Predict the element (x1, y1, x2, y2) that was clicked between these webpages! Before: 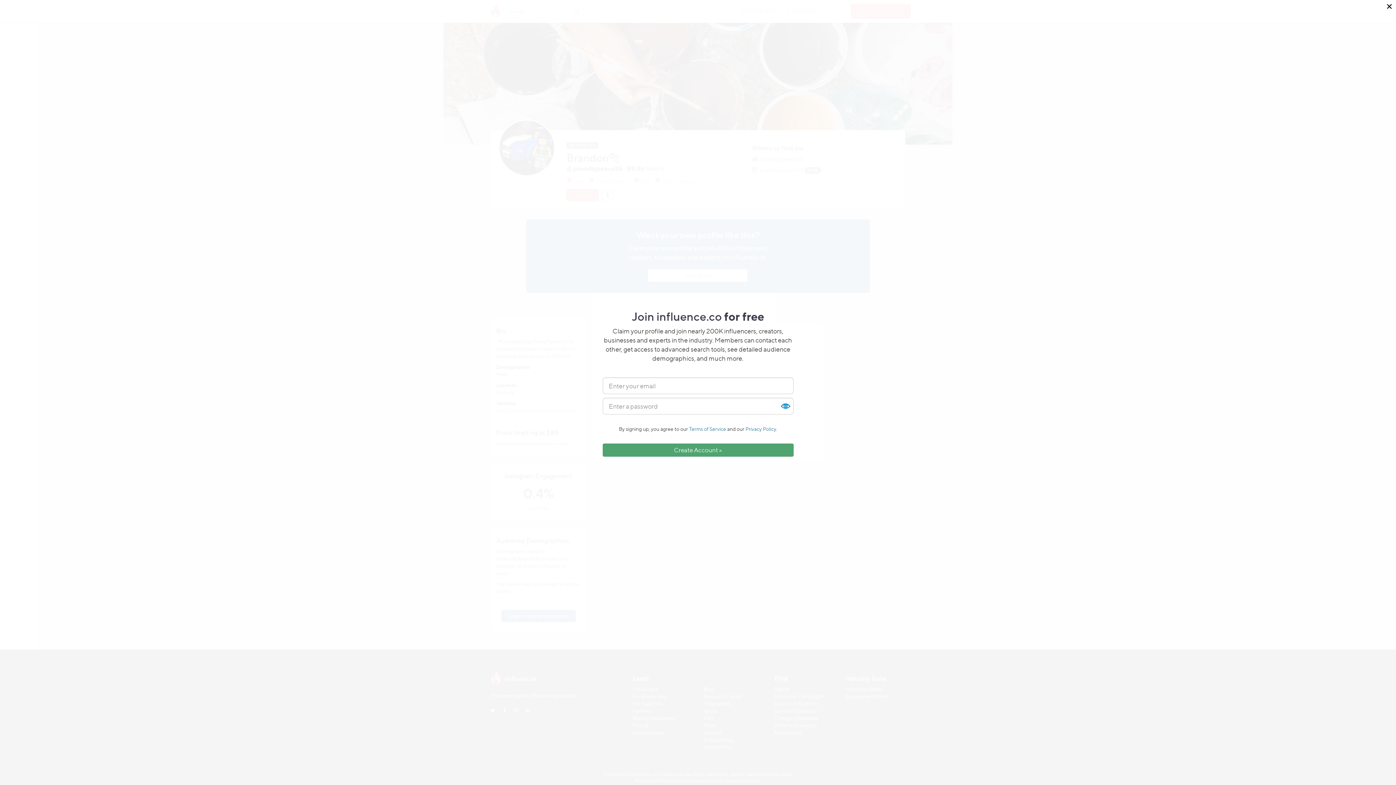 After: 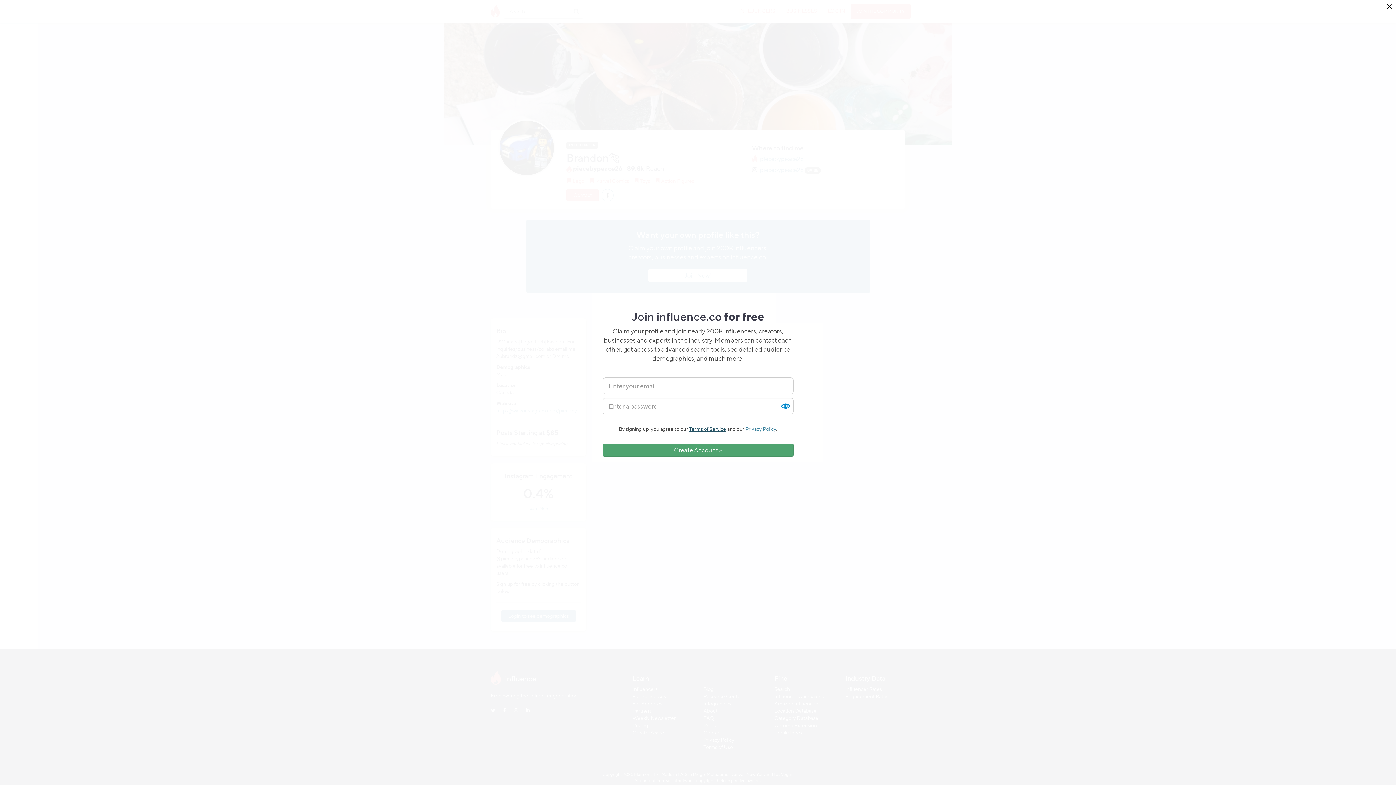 Action: label: Terms of Service bbox: (689, 426, 726, 432)